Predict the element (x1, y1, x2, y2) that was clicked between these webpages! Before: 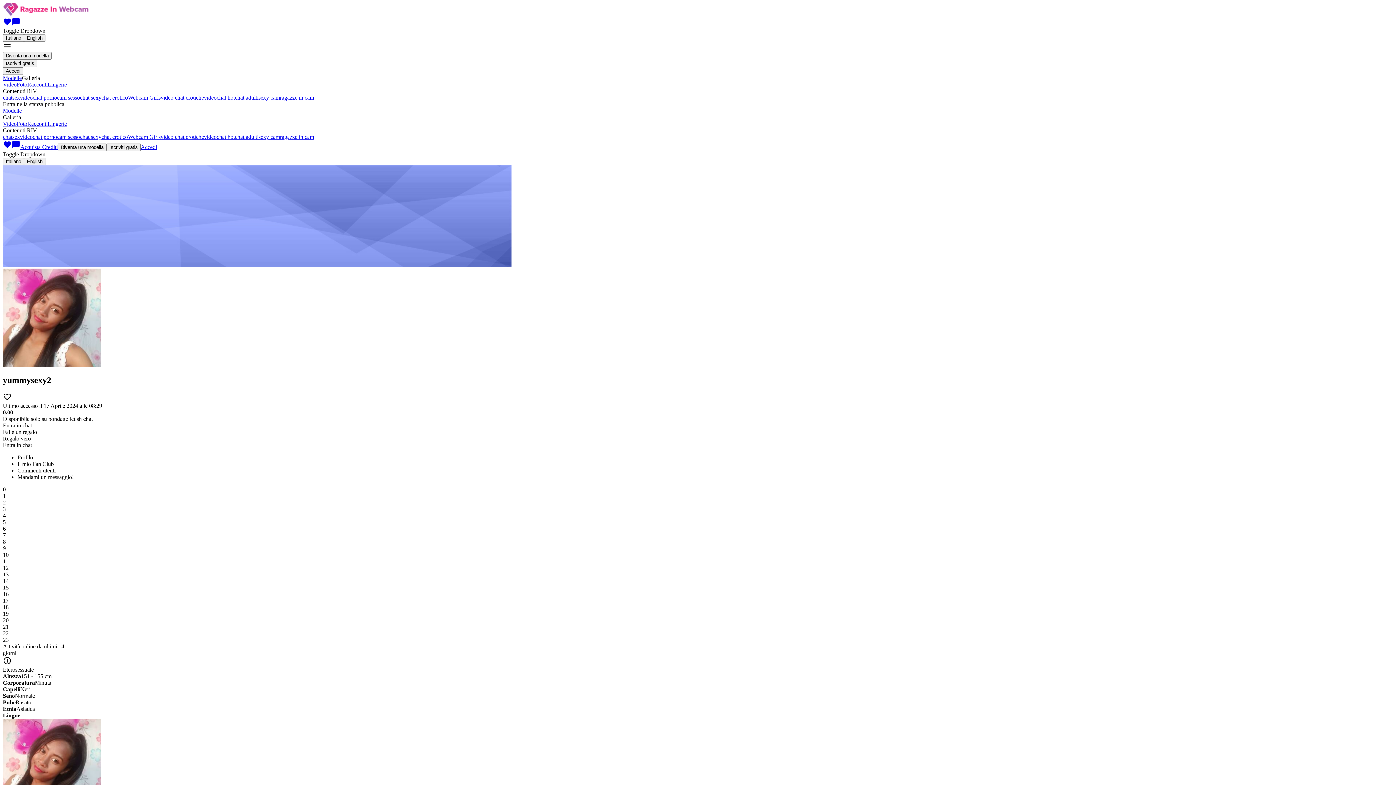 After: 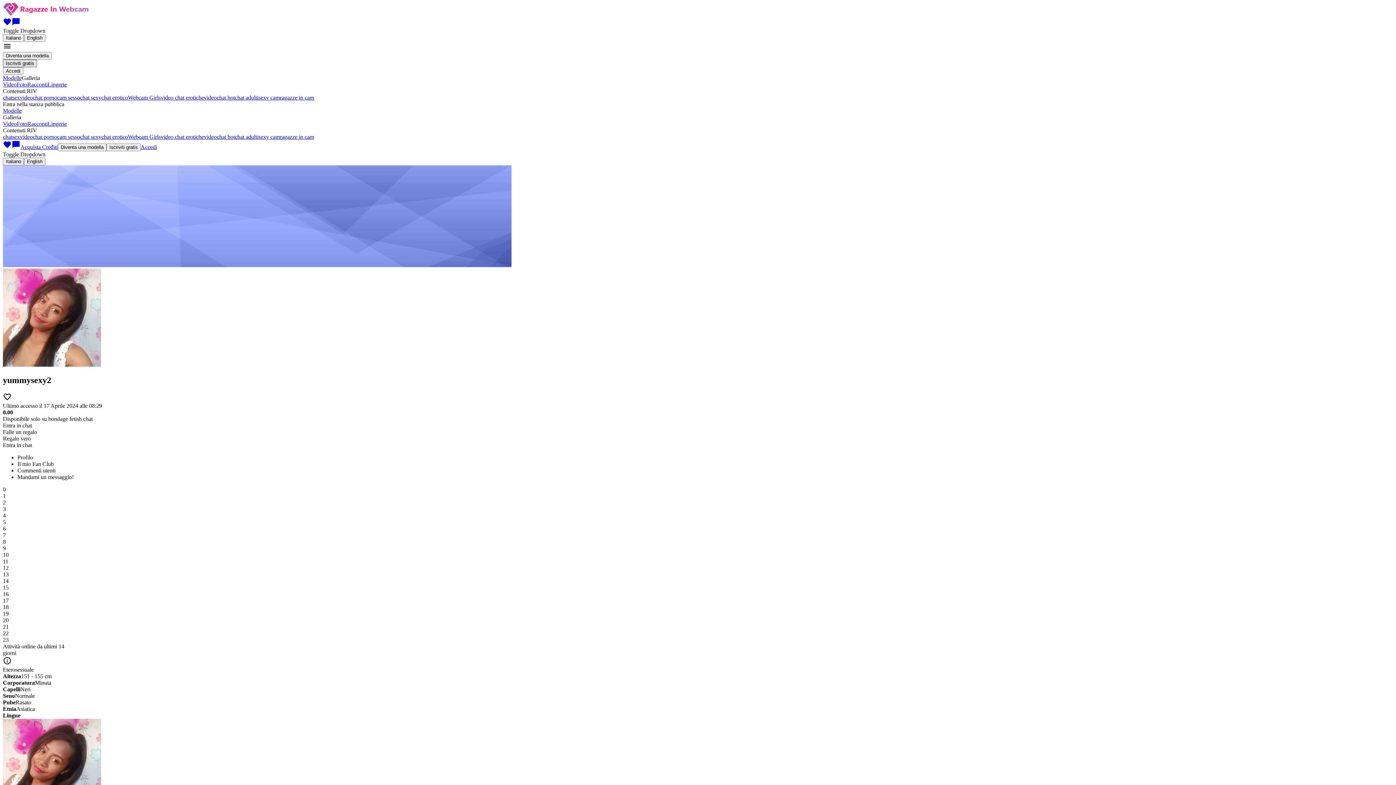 Action: bbox: (2, 59, 37, 67) label: Iscriviti gratis